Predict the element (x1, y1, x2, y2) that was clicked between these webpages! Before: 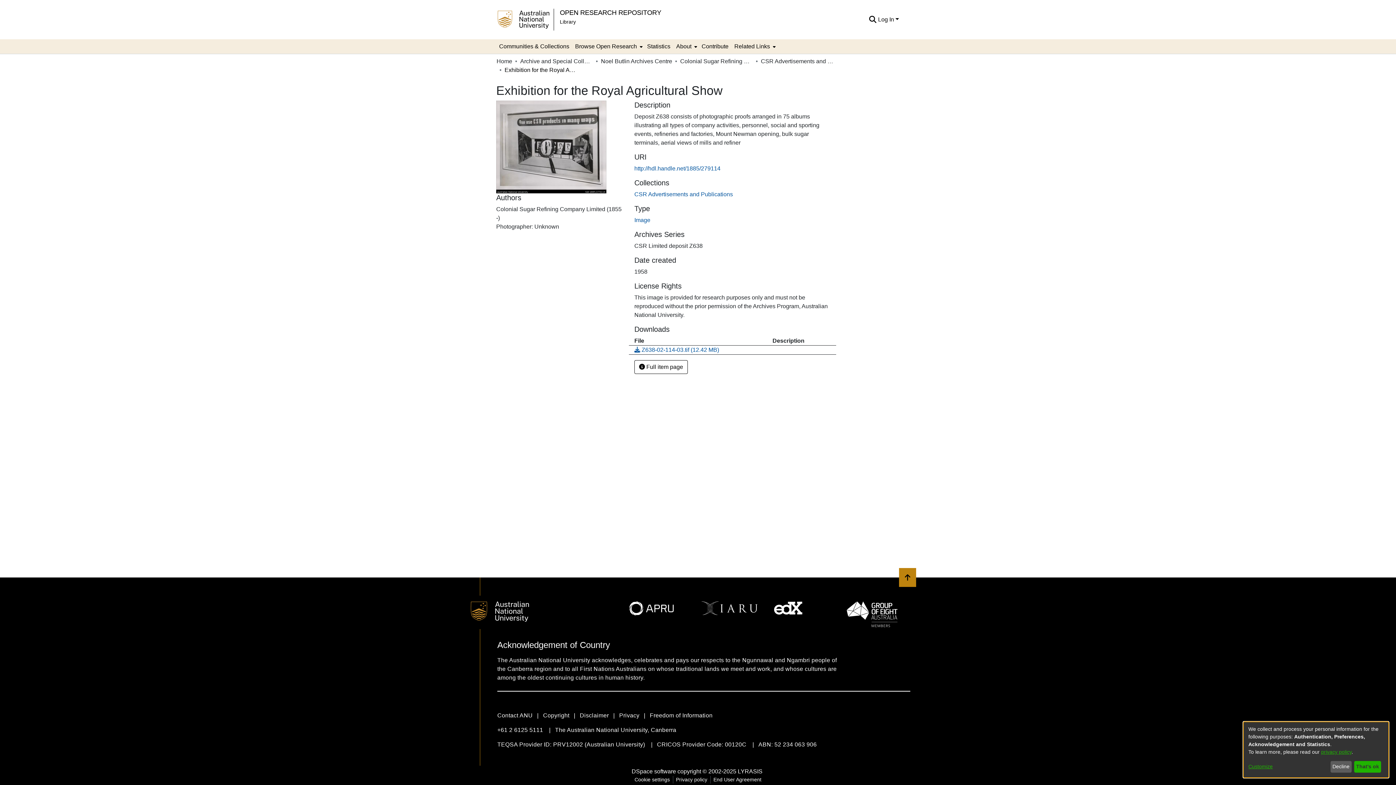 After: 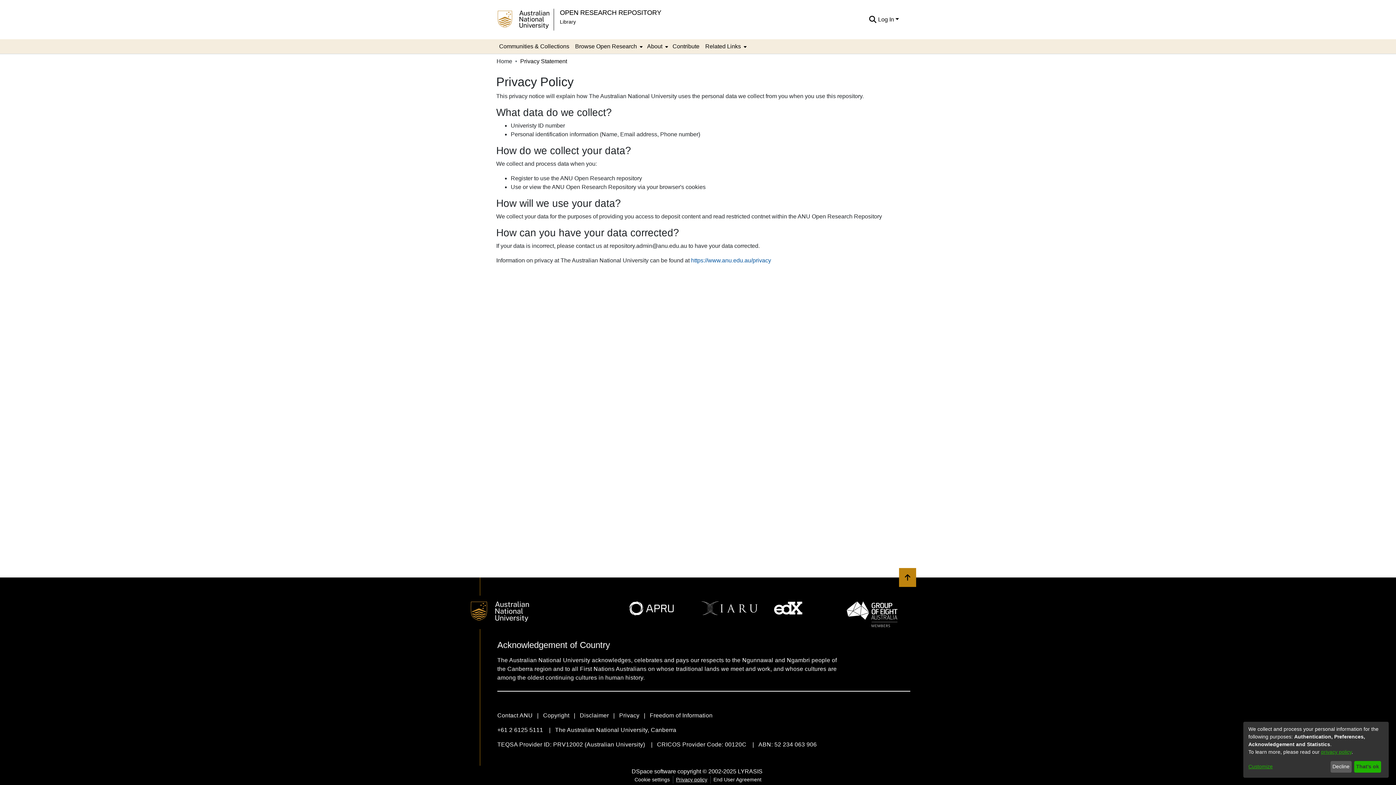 Action: bbox: (673, 776, 710, 784) label: Privacy policy